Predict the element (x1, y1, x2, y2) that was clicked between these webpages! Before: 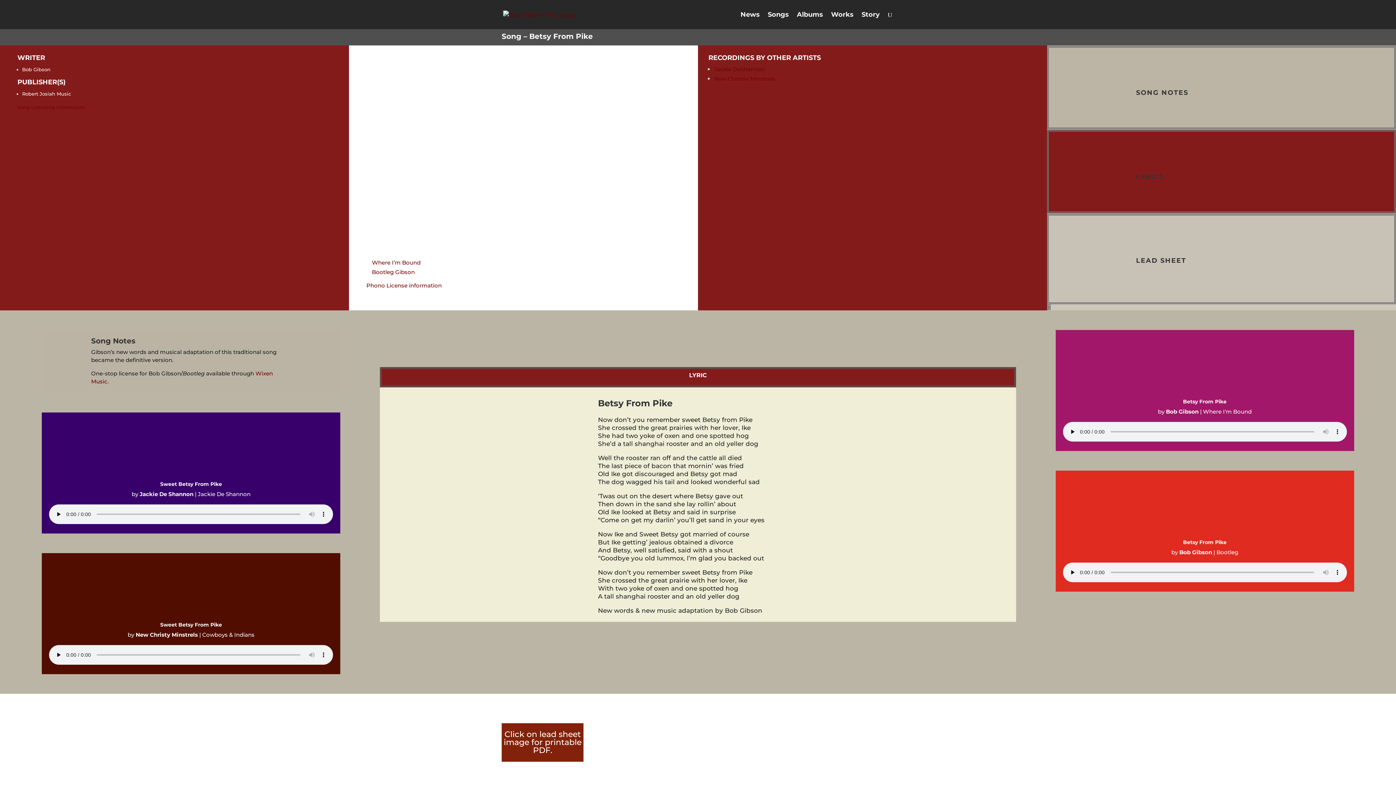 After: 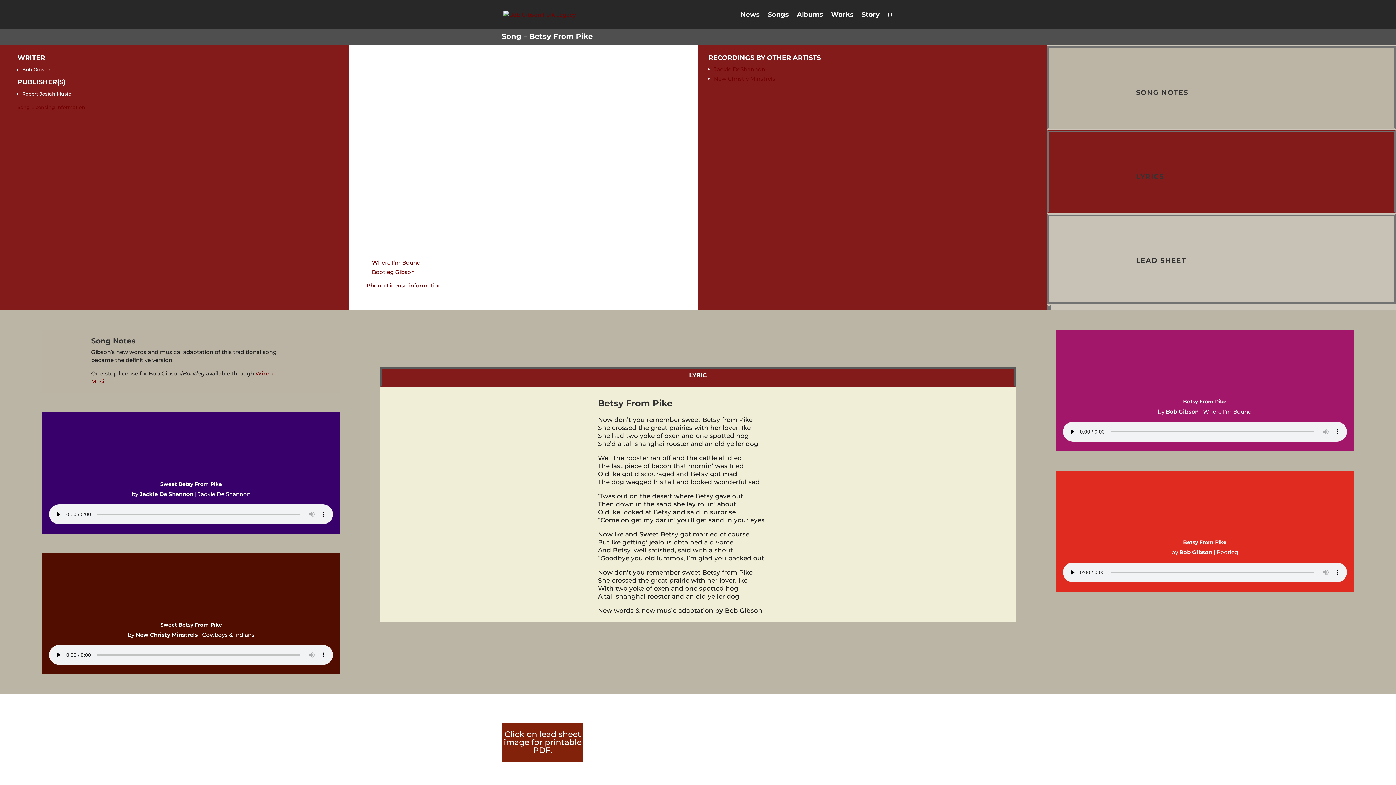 Action: bbox: (605, 720, 894, 727)